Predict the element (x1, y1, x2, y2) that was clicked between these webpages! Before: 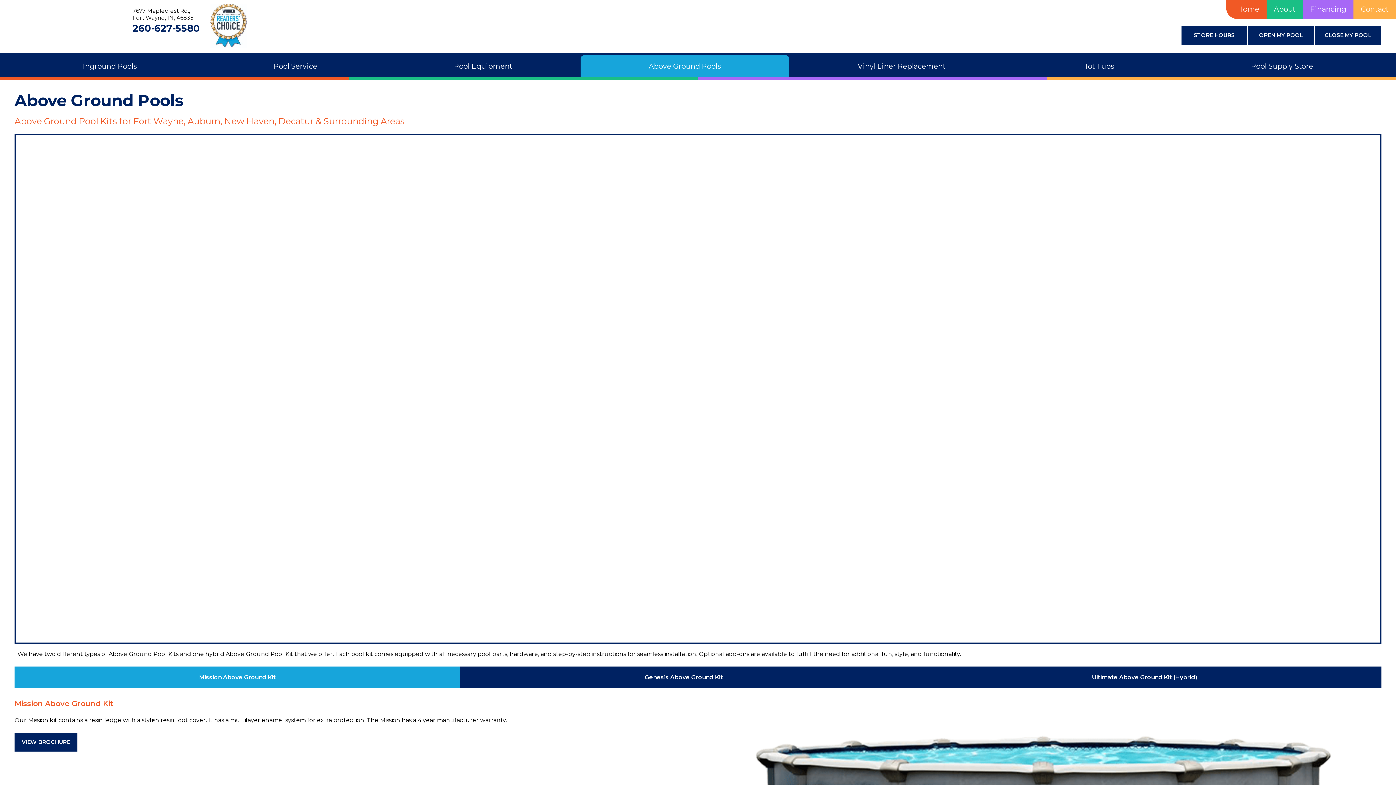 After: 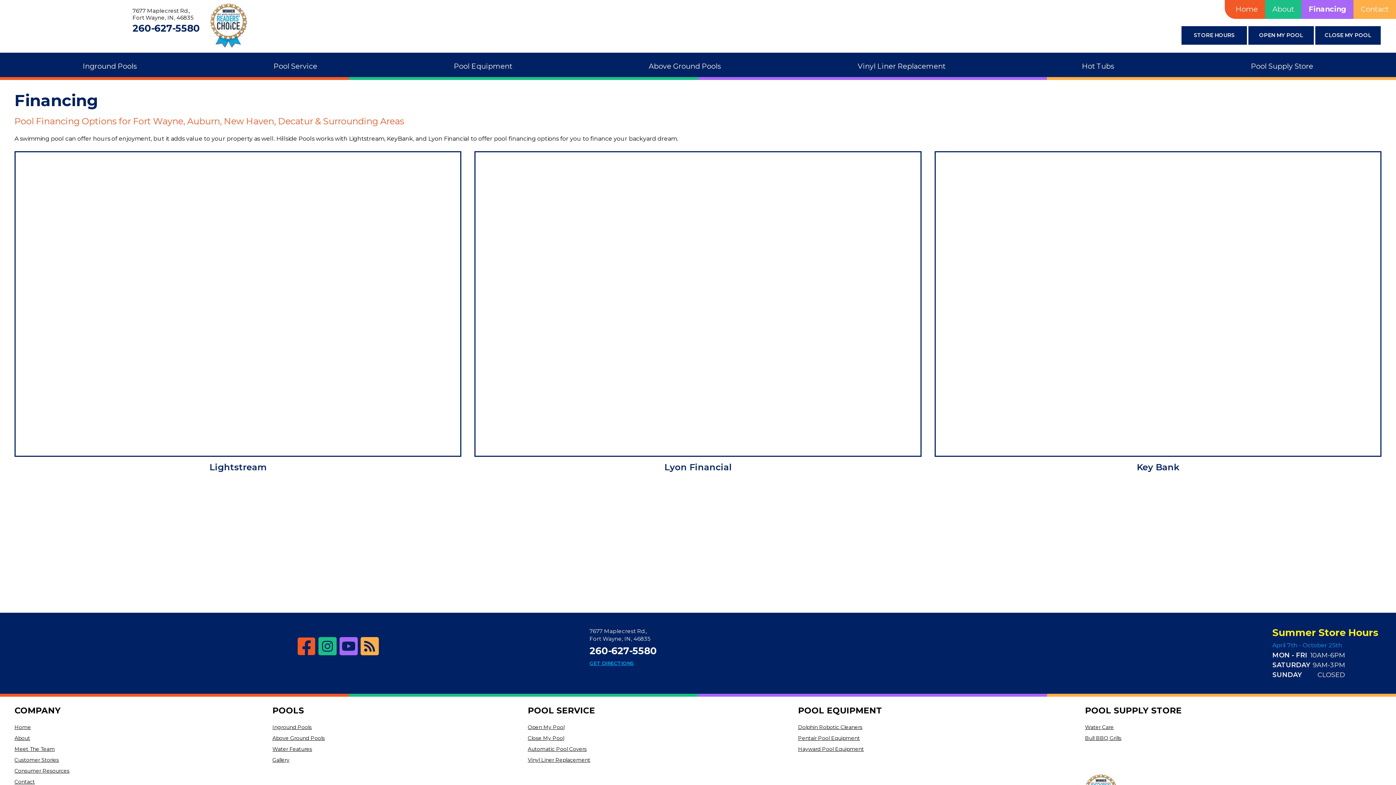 Action: bbox: (1303, 0, 1353, 18) label: Financing